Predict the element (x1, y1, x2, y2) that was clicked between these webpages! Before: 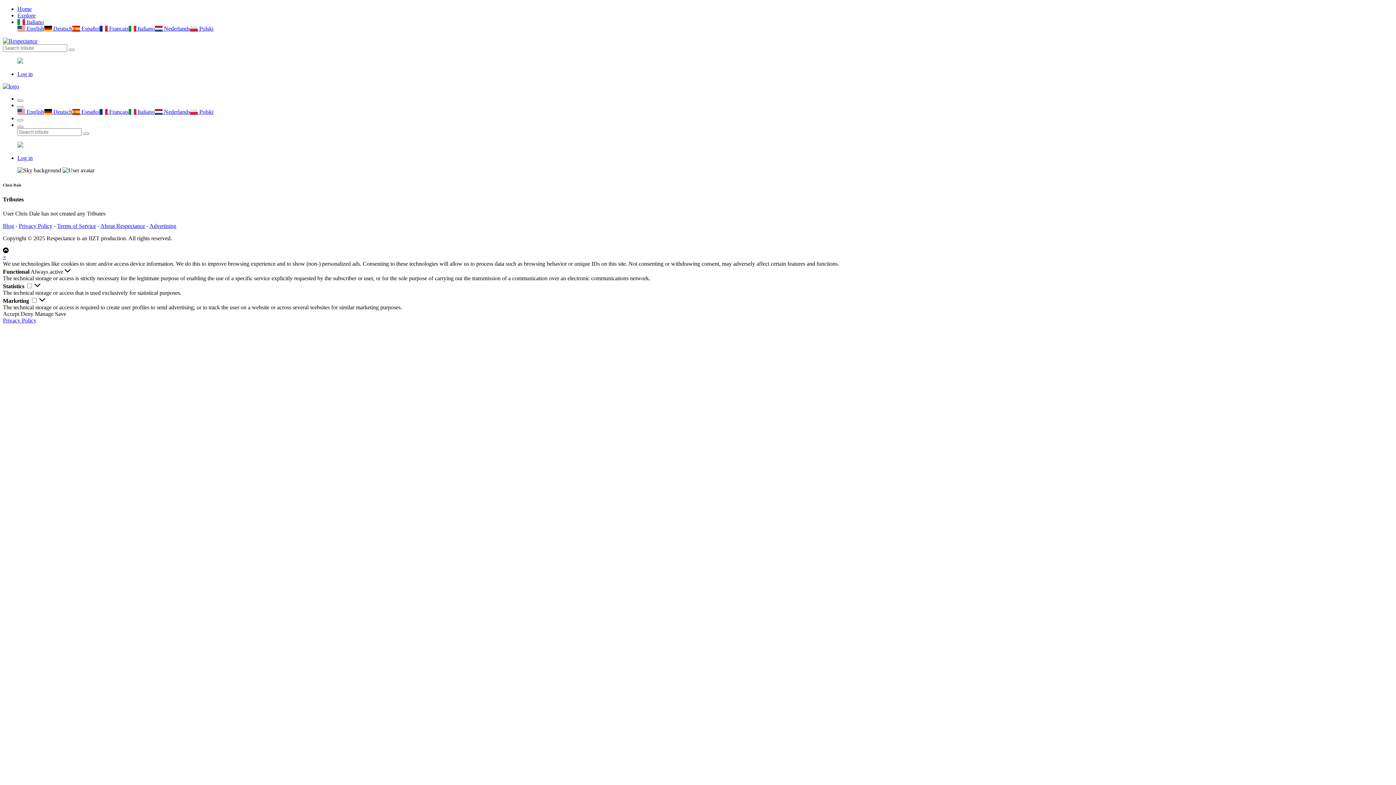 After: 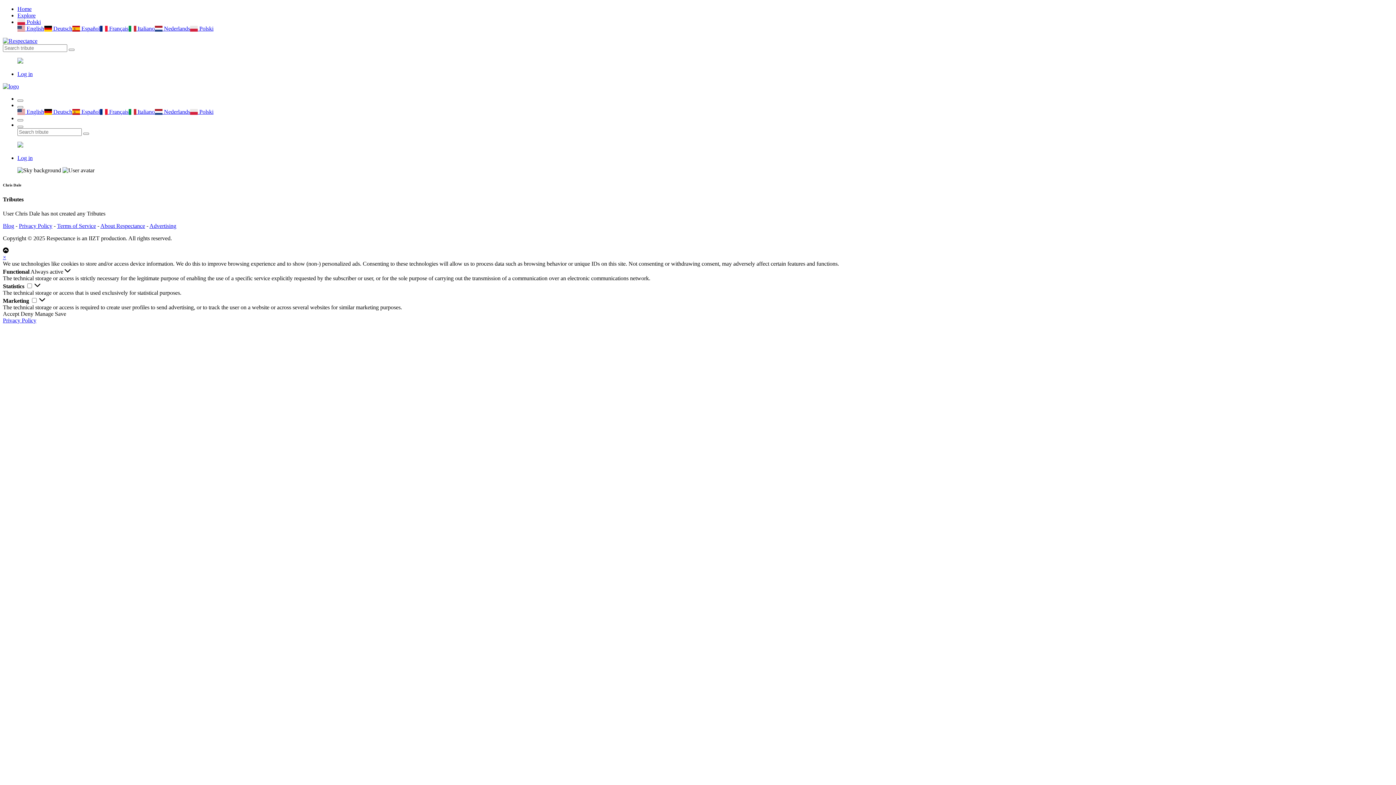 Action: bbox: (190, 108, 213, 114) label:  Polski